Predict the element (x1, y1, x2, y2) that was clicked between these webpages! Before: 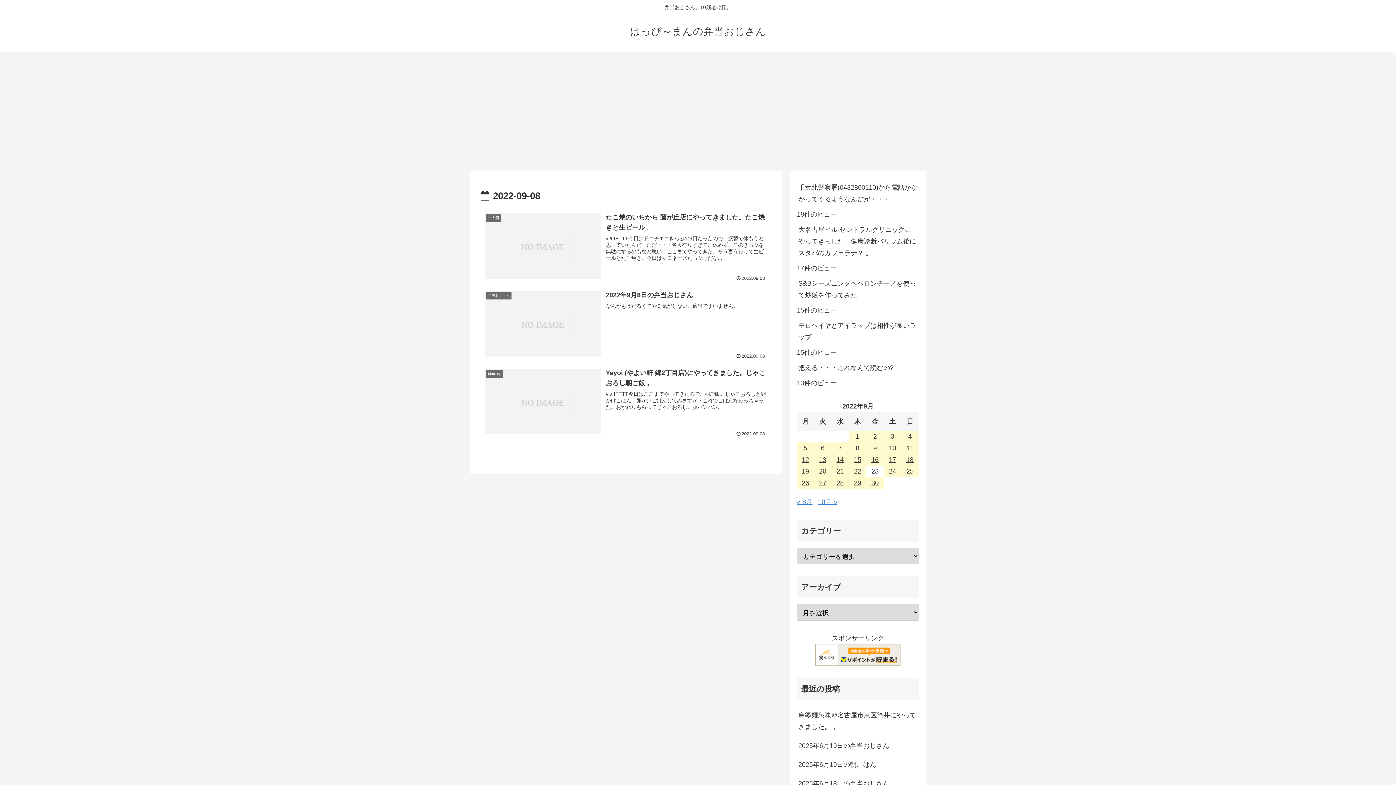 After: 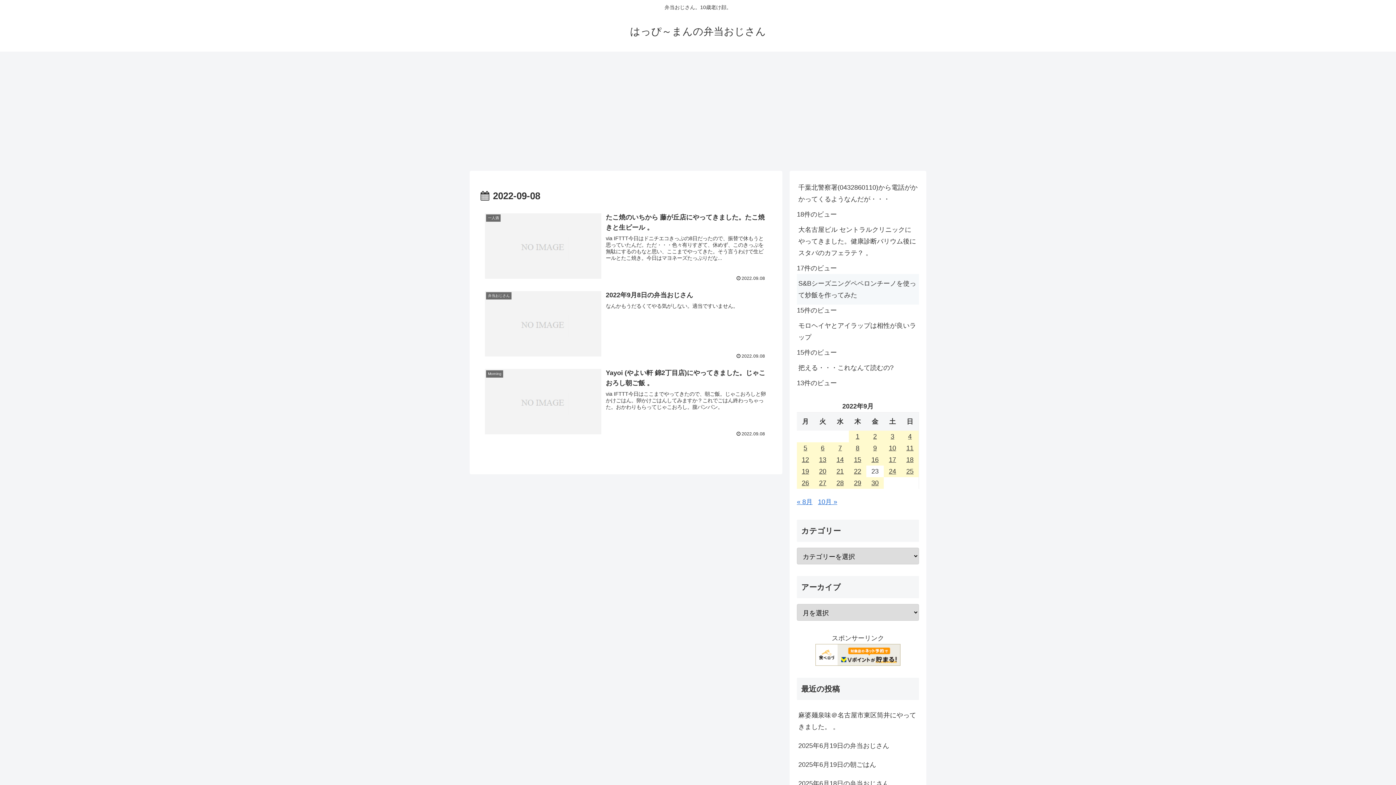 Action: bbox: (797, 274, 919, 304) label: S&Bシーズニングペペロンチーノを使って炒飯を作ってみた